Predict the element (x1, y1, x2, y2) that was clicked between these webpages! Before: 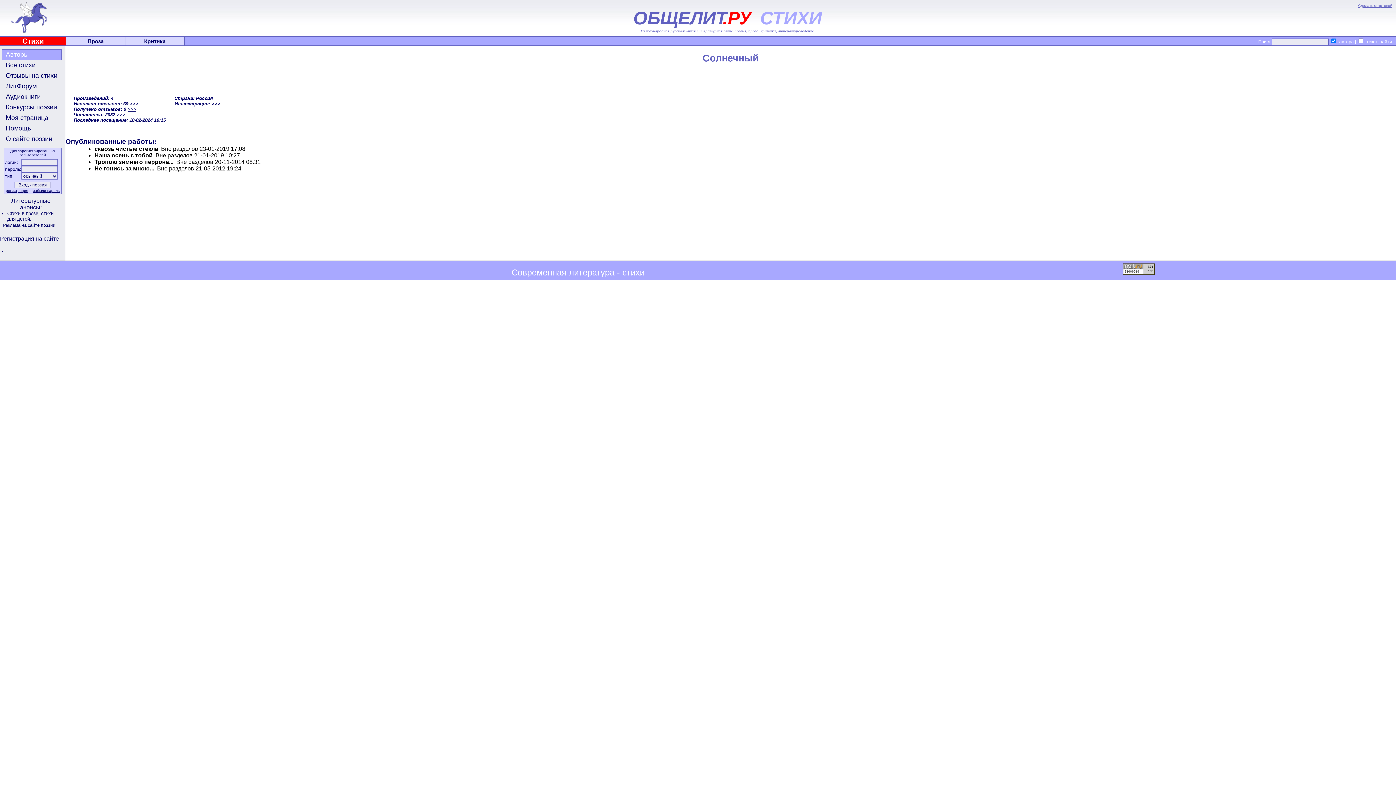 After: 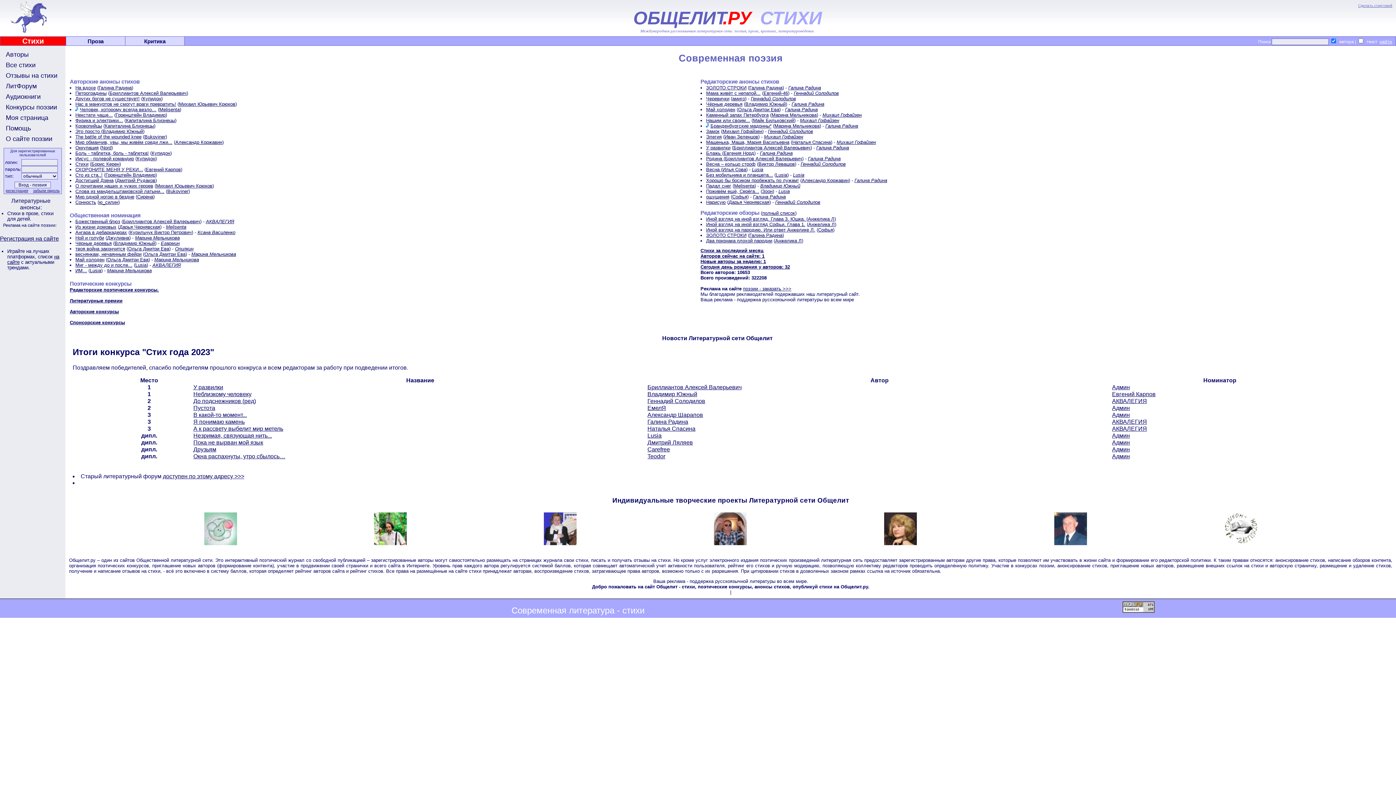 Action: bbox: (0, 37, 65, 45) label: Стихи